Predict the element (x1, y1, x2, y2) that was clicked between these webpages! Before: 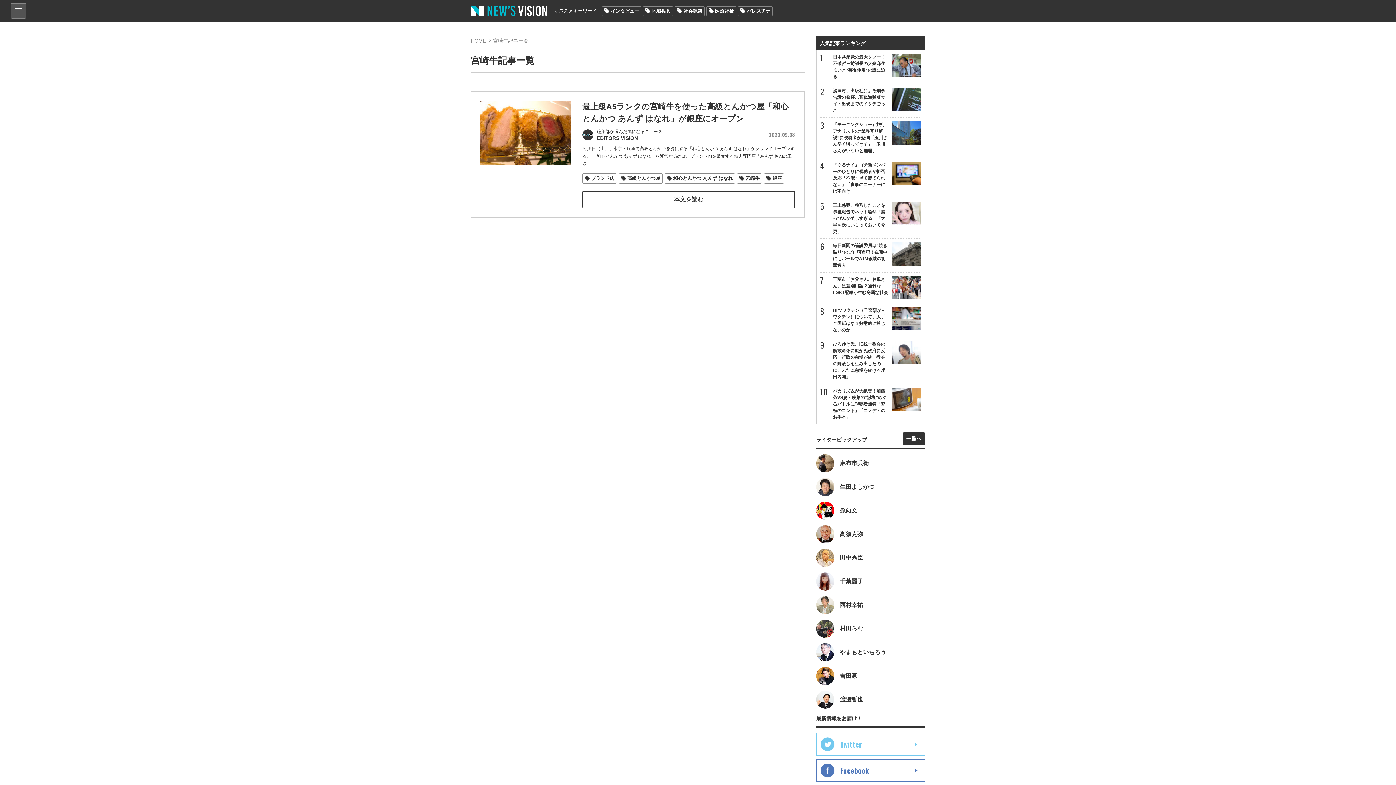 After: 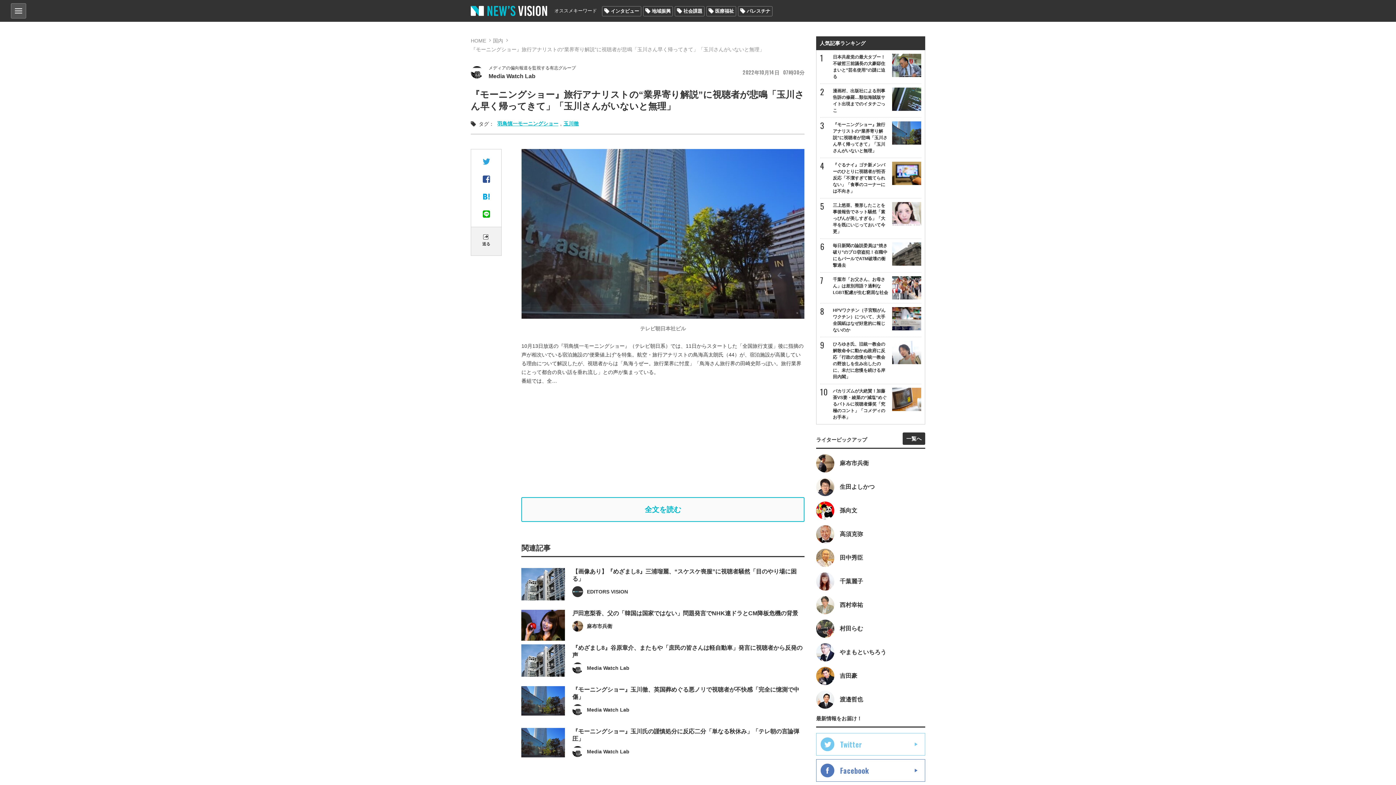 Action: label: 『モーニングショー』旅行アナリストの“業界寄り解説”に視聴者が悲鳴「玉川さん早く帰ってきて」「玉川さんがいないと無理」 bbox: (820, 121, 921, 154)